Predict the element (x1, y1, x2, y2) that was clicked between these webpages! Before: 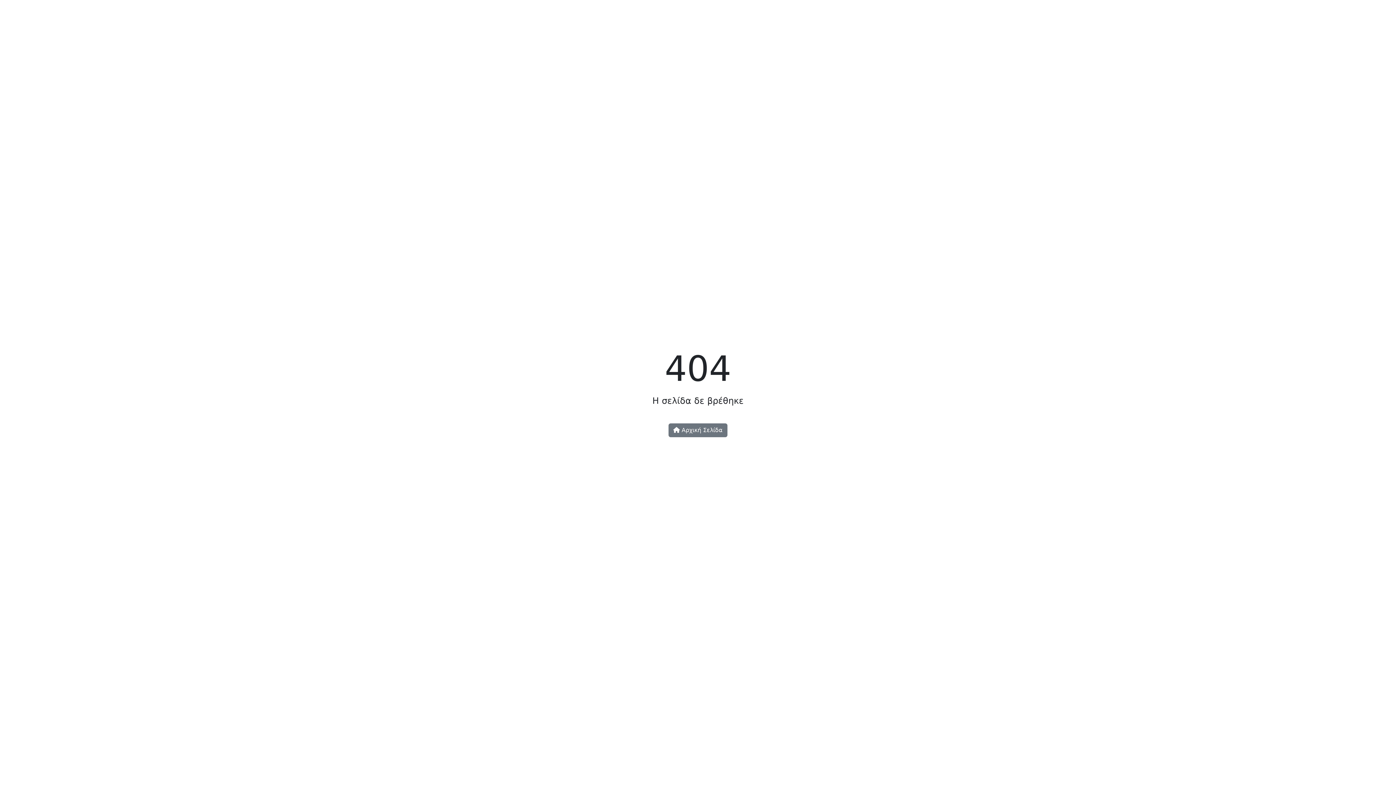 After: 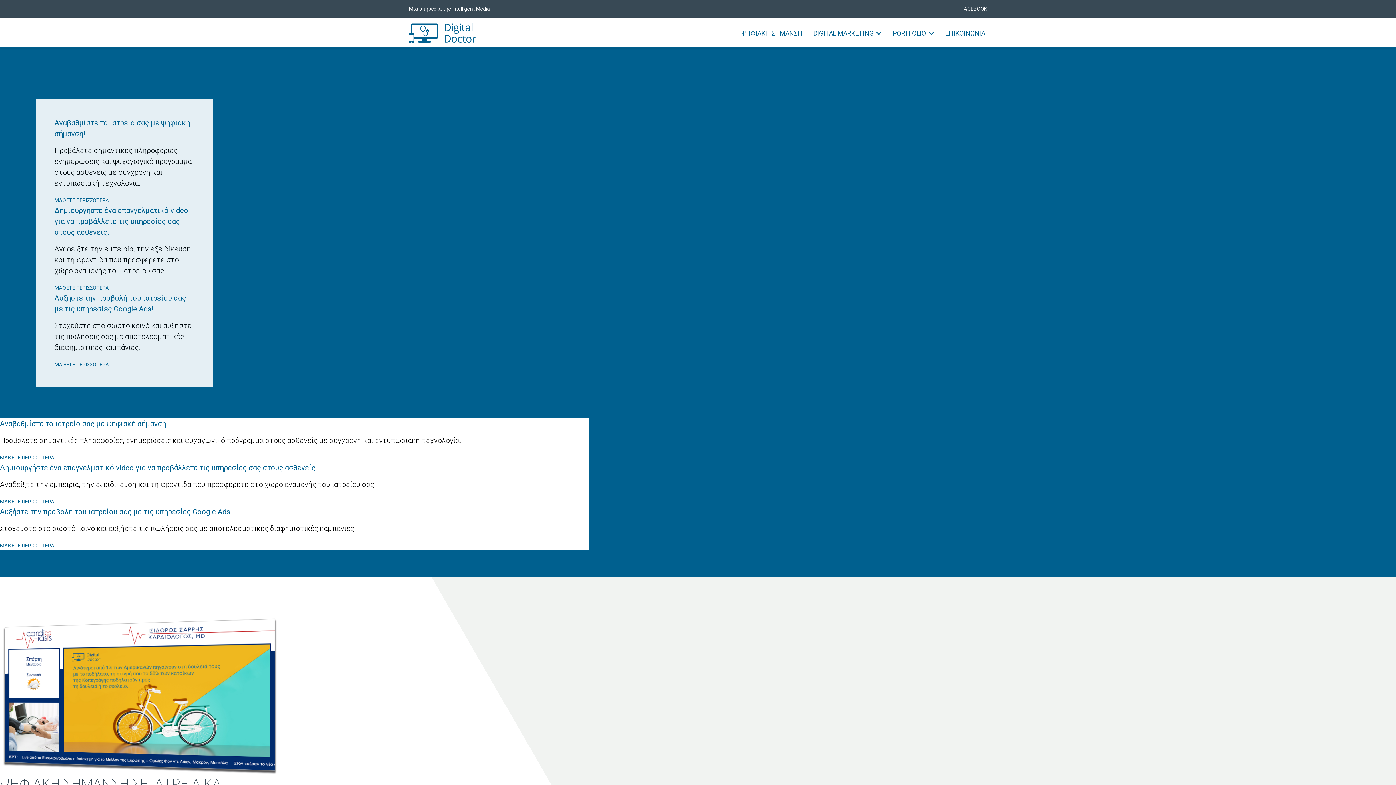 Action: label:  Αρχική Σελίδα bbox: (668, 423, 727, 437)